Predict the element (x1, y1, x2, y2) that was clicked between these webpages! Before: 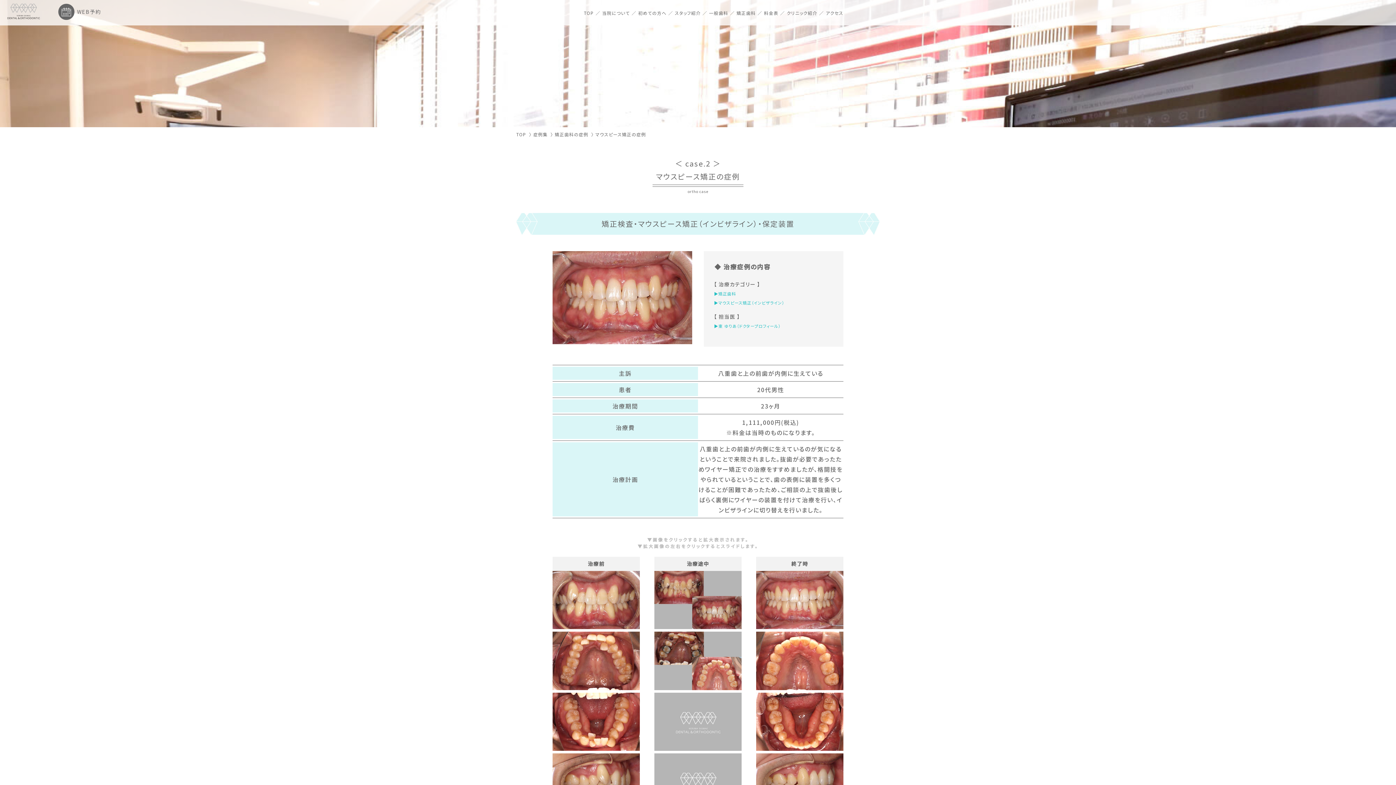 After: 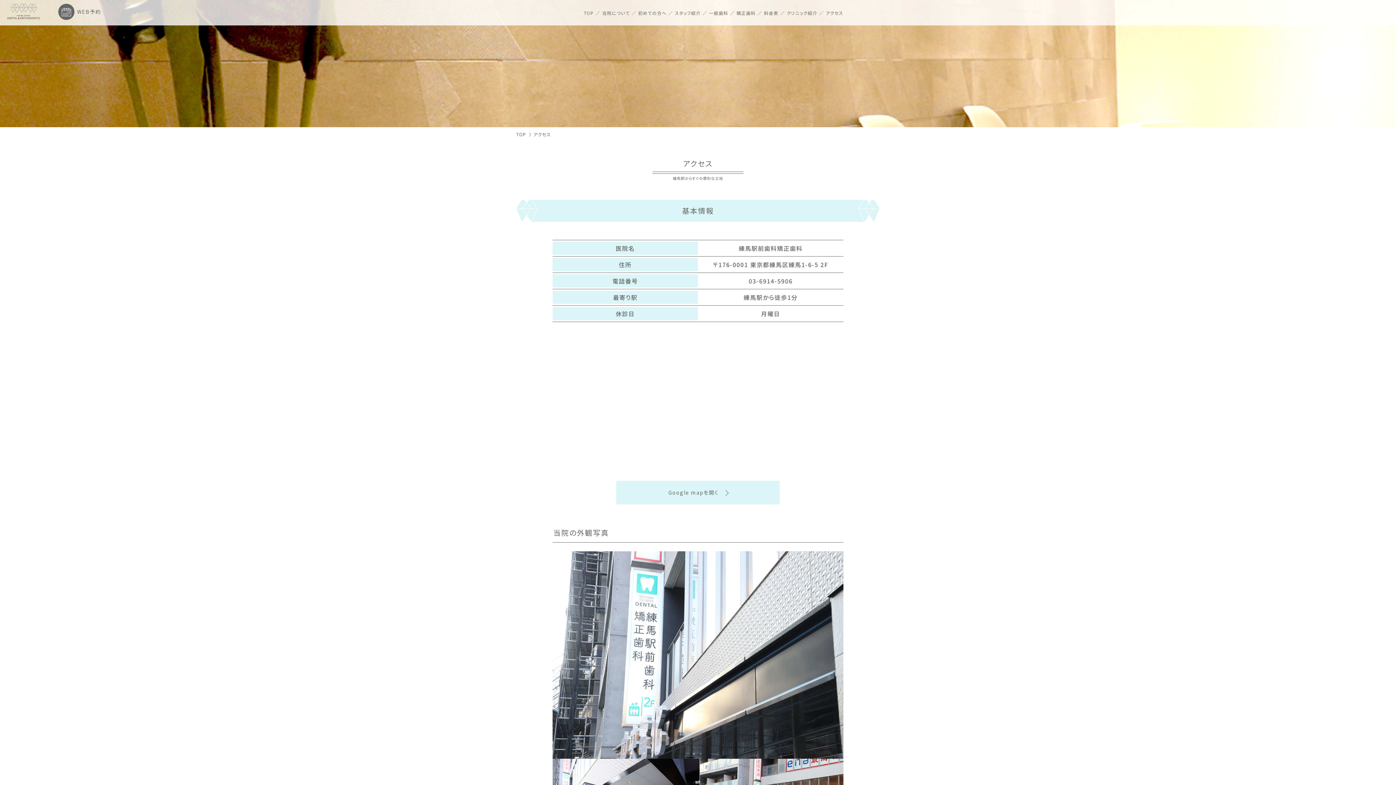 Action: bbox: (825, 9, 843, 15) label: アクセス